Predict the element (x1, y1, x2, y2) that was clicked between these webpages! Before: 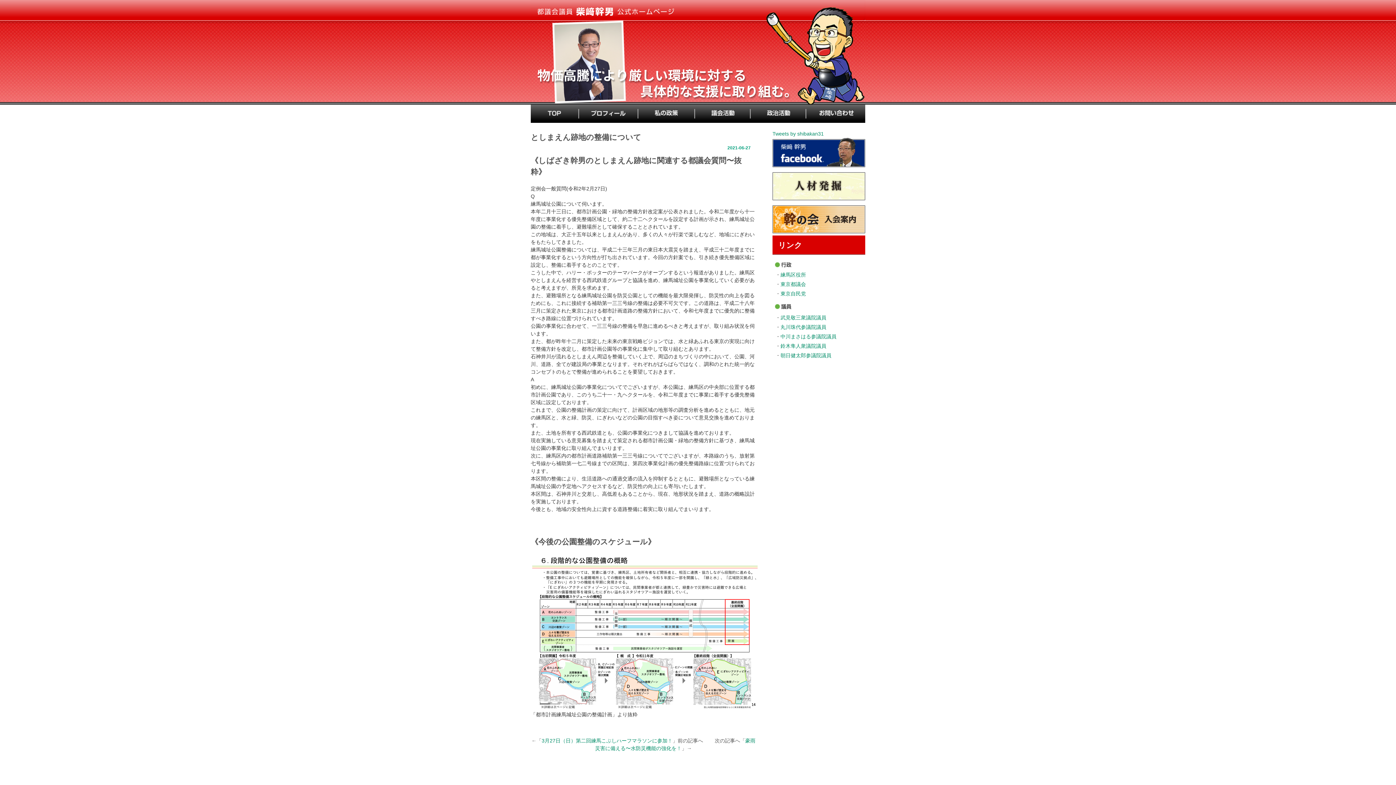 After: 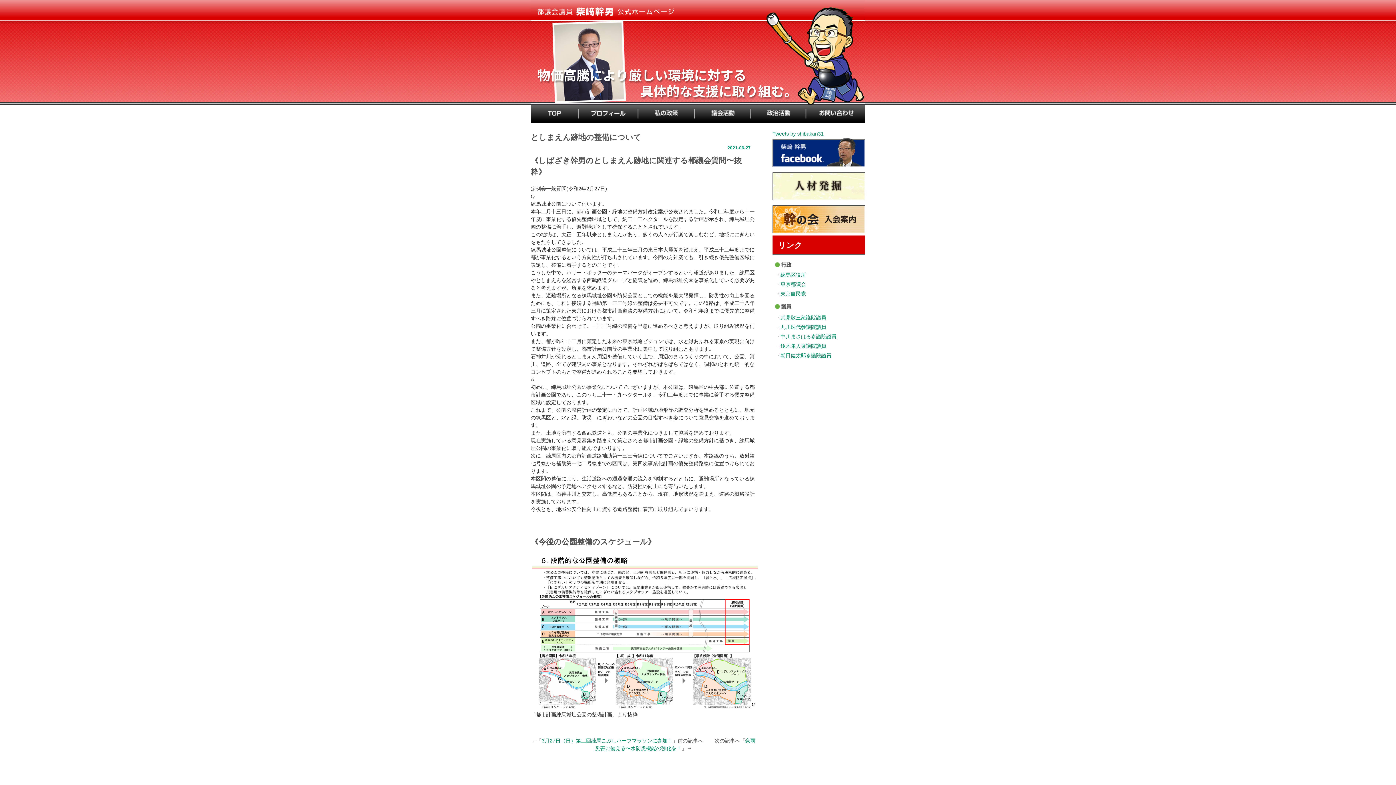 Action: bbox: (772, 162, 865, 168)